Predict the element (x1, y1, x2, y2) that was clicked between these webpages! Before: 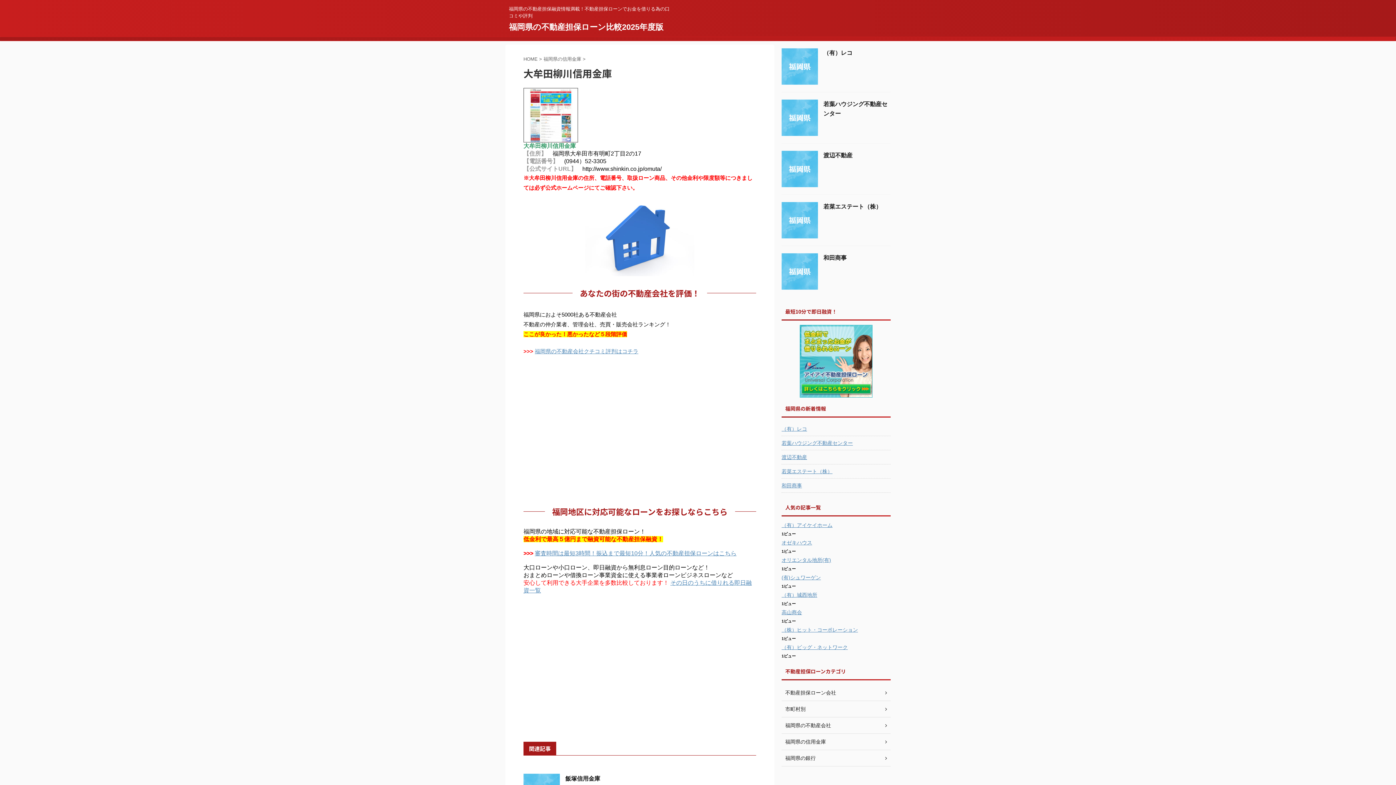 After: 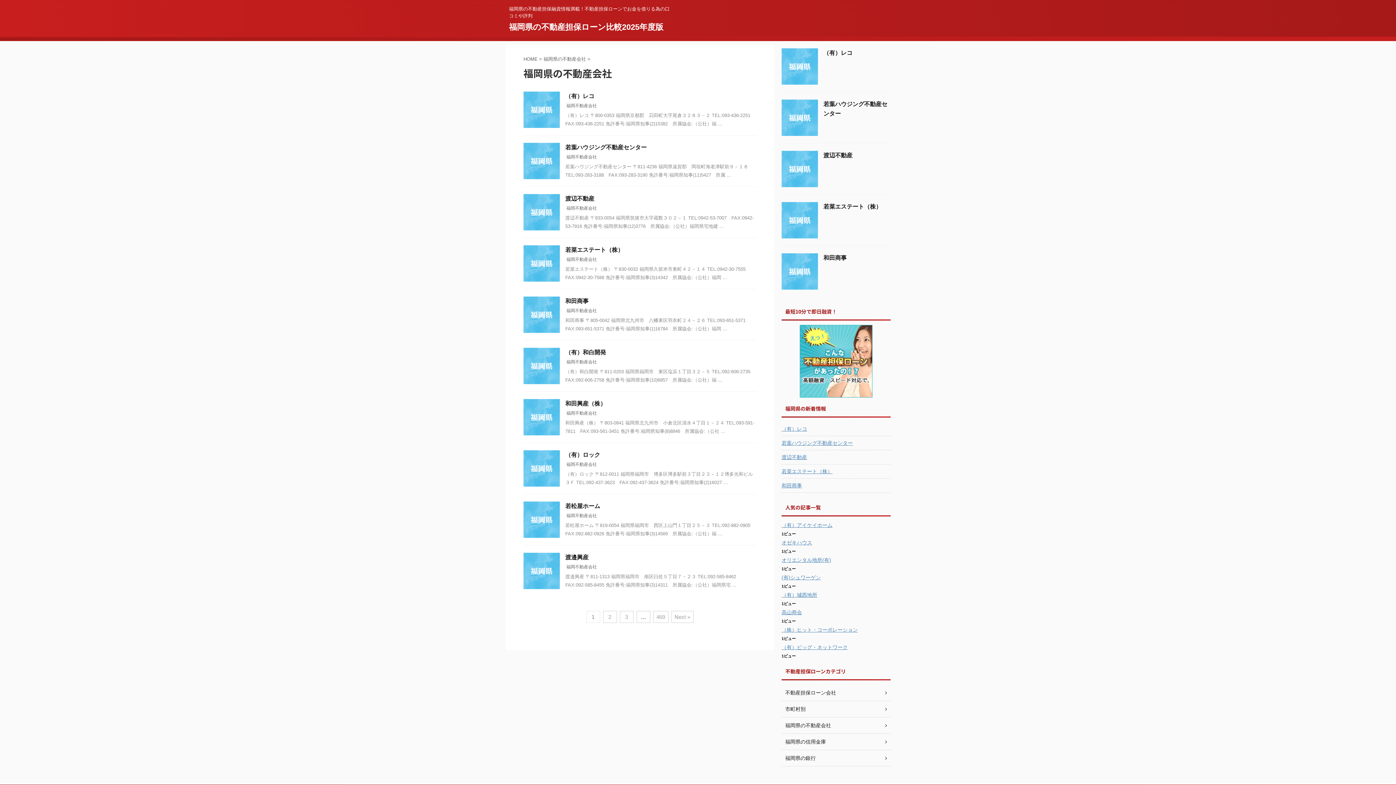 Action: label: 福岡県の不動産会社 bbox: (781, 717, 890, 734)